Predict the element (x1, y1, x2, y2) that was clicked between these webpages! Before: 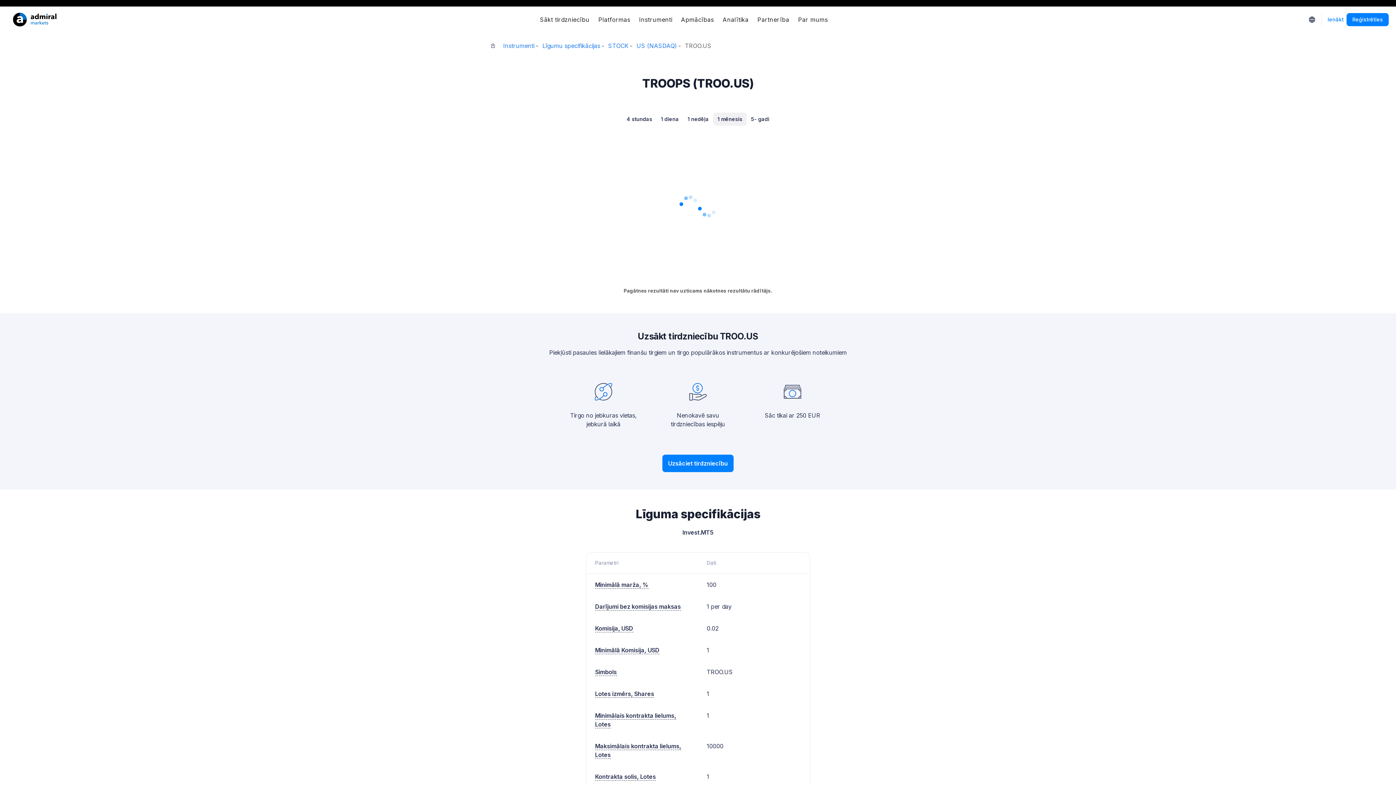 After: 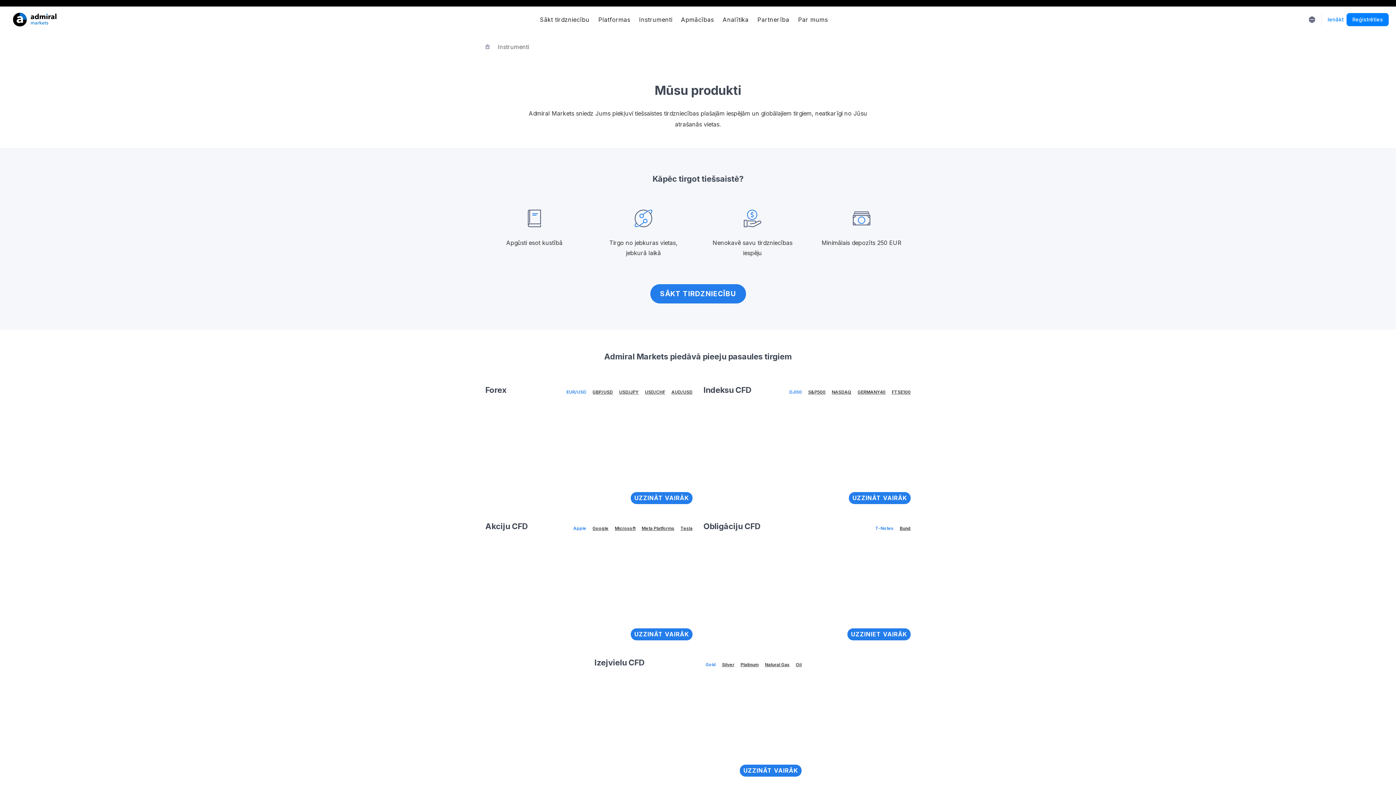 Action: label: Instrumenti bbox: (503, 42, 534, 48)